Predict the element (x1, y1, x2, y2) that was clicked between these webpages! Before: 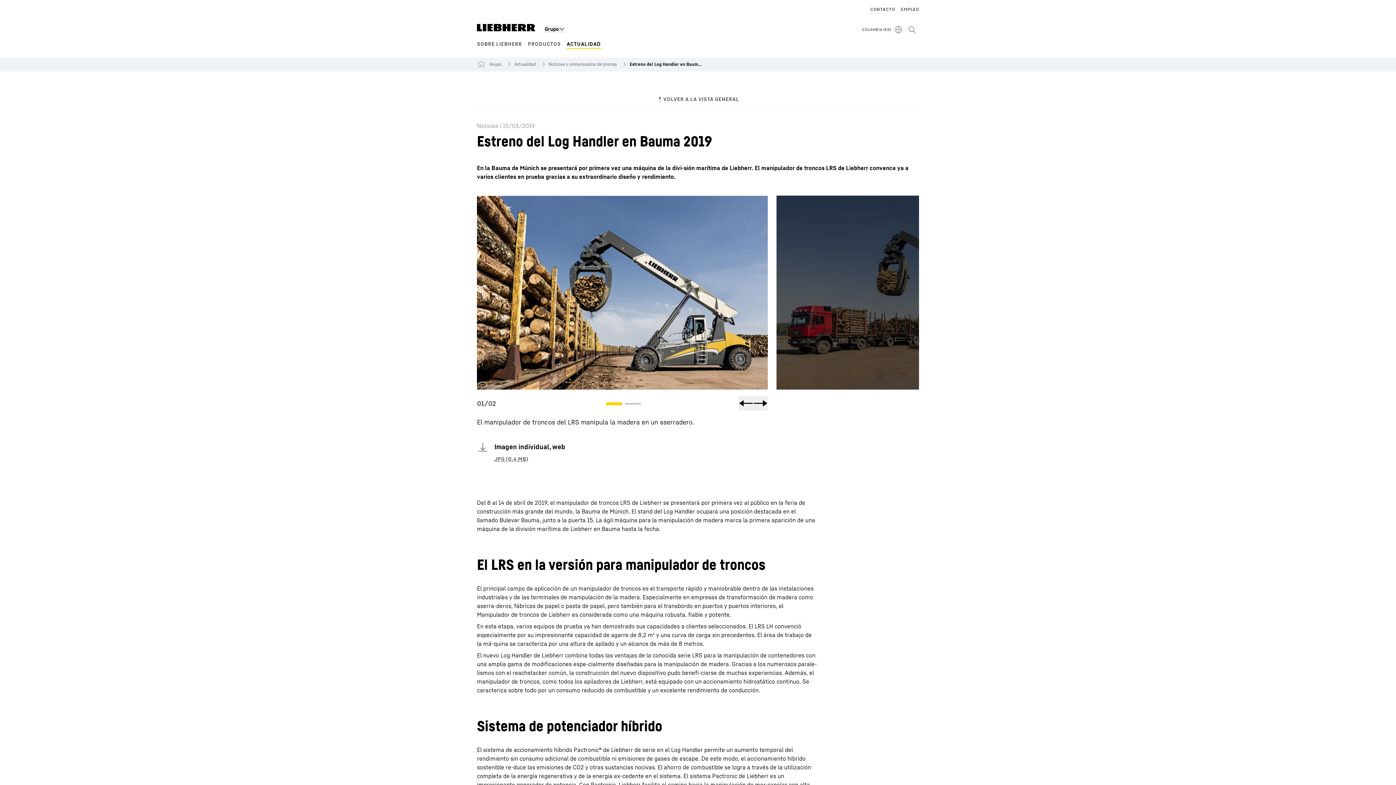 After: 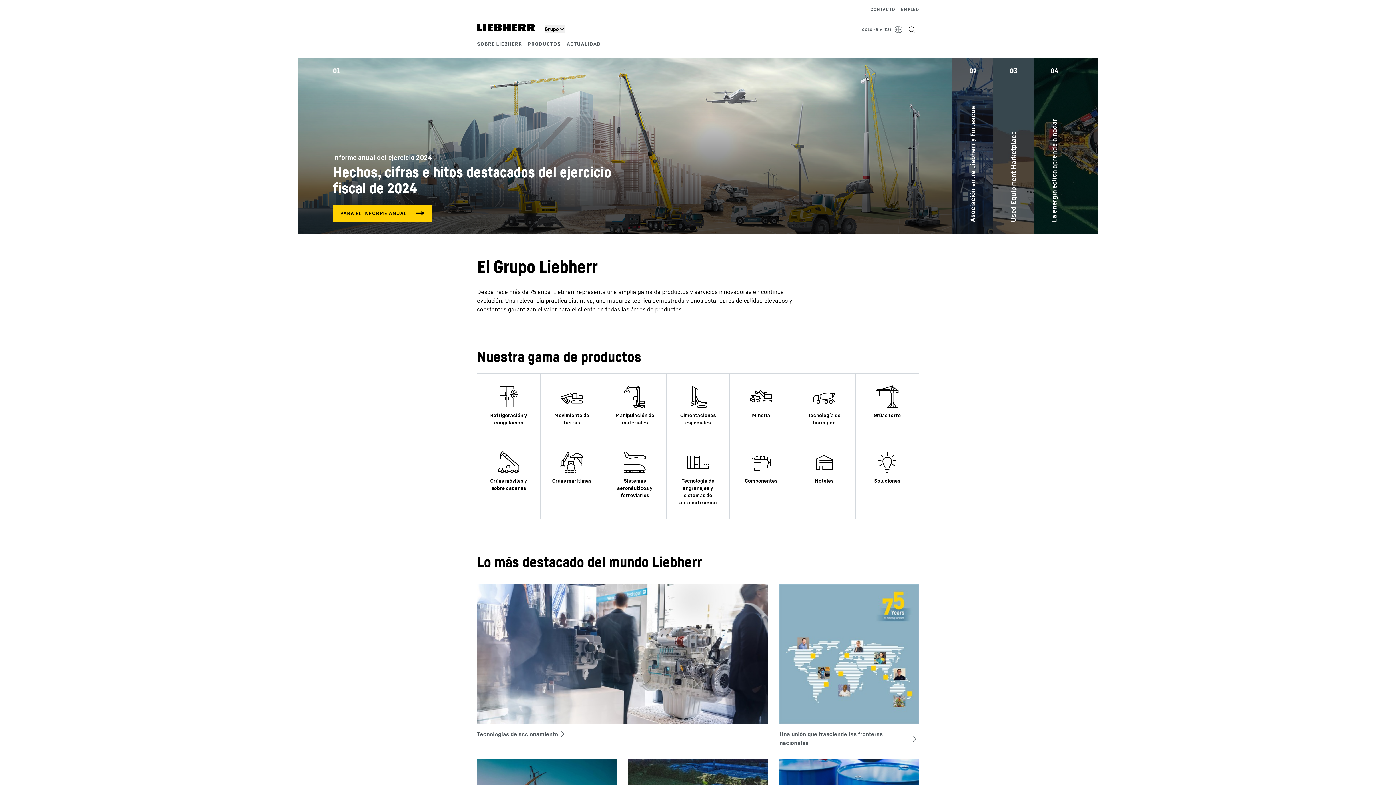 Action: label: Grupo bbox: (489, 61, 501, 67)